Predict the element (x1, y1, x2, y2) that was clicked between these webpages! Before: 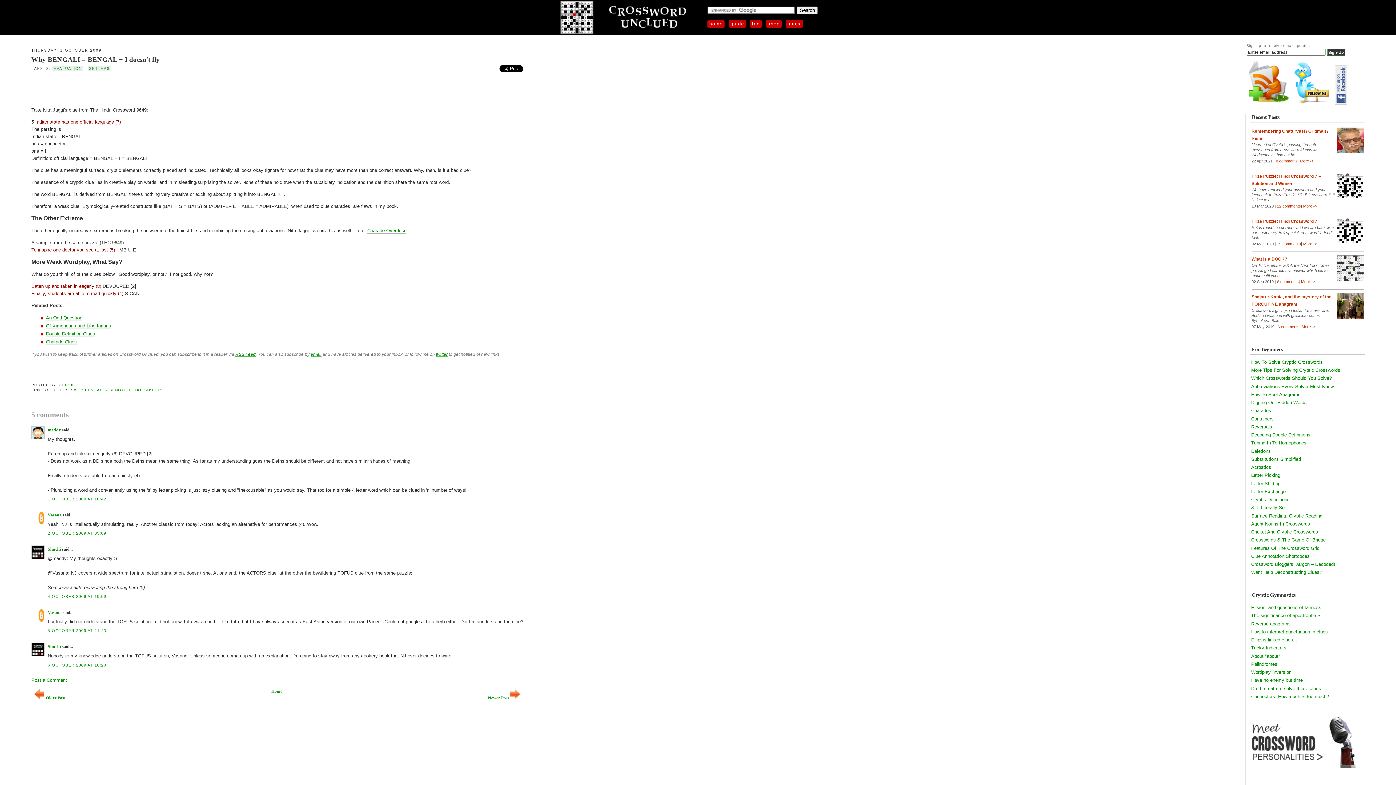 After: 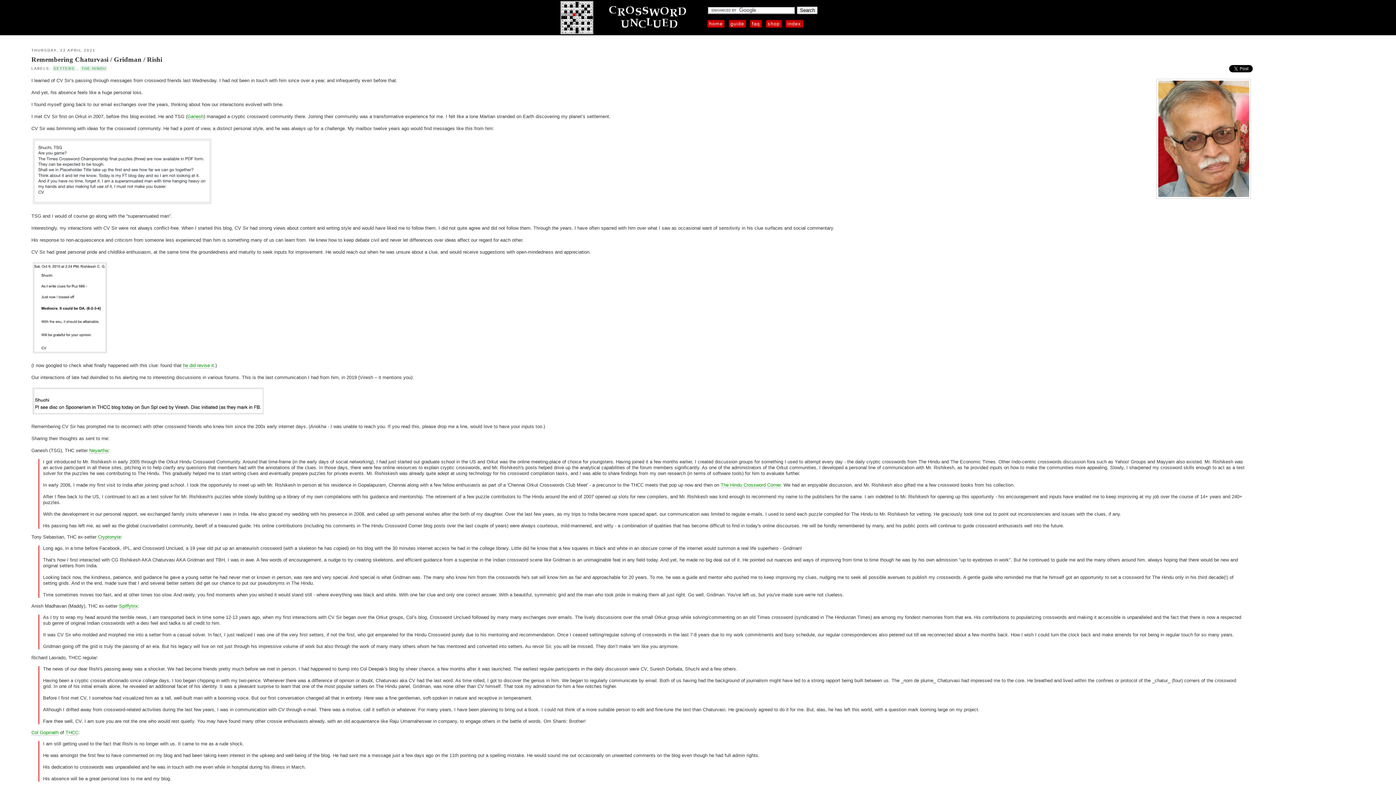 Action: bbox: (558, 0, 696, 37)